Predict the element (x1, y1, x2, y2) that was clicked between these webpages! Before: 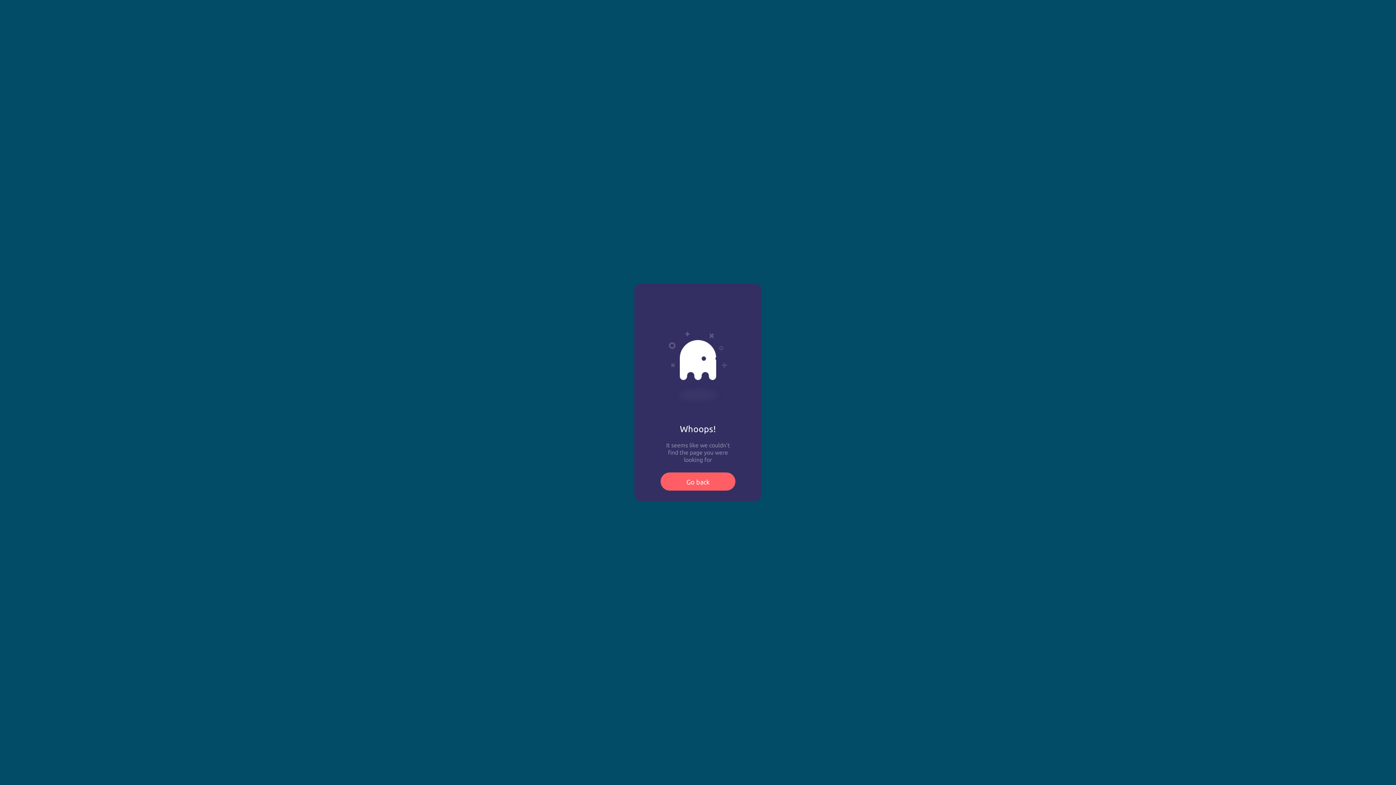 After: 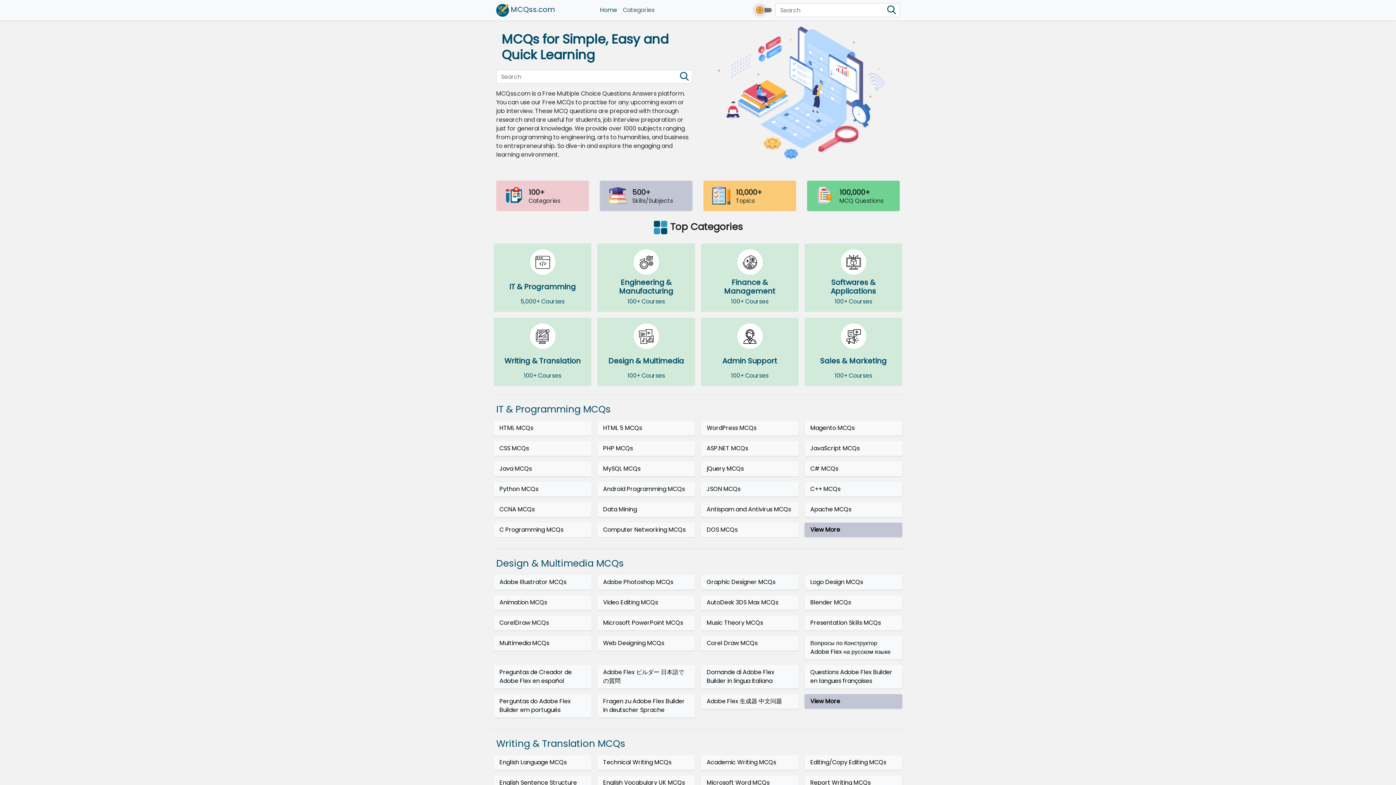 Action: bbox: (660, 472, 735, 490) label: Go back